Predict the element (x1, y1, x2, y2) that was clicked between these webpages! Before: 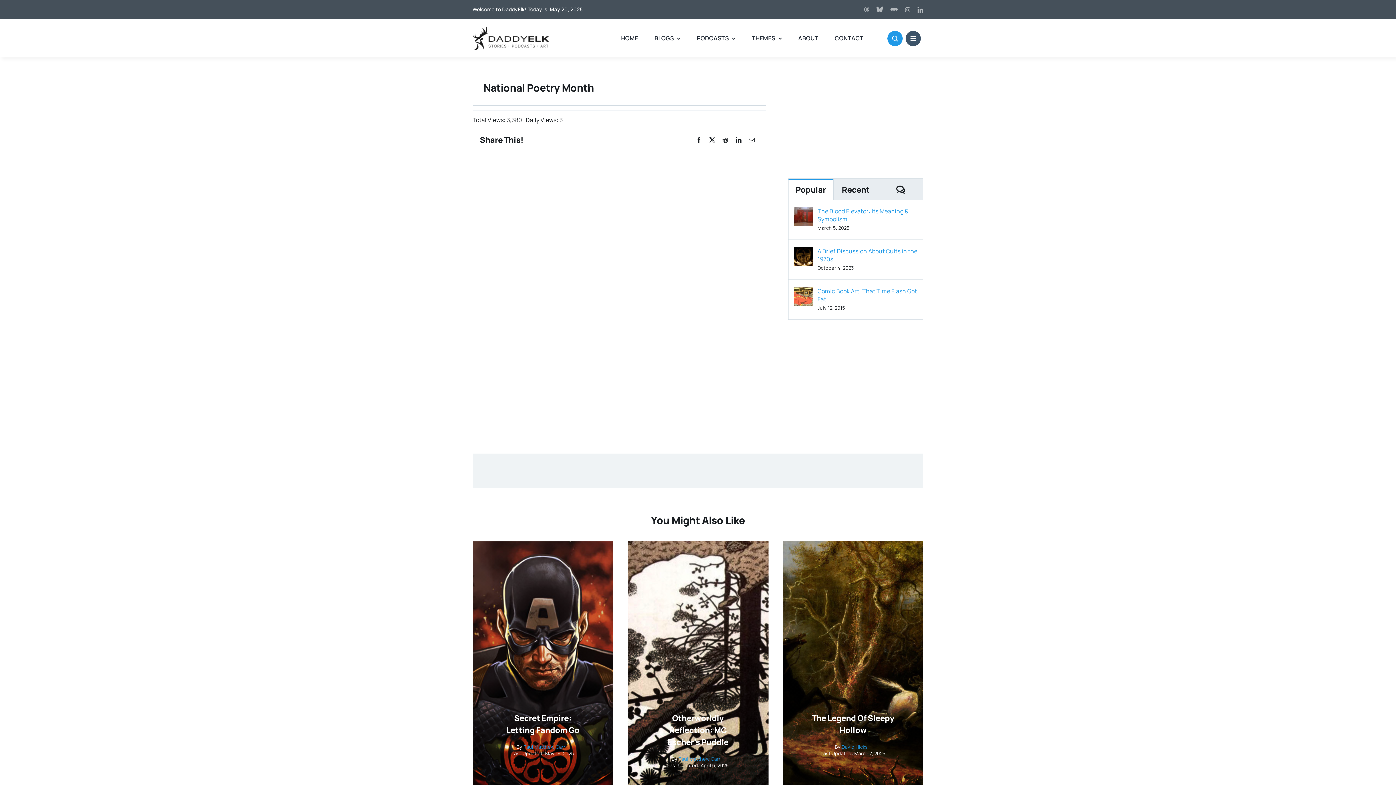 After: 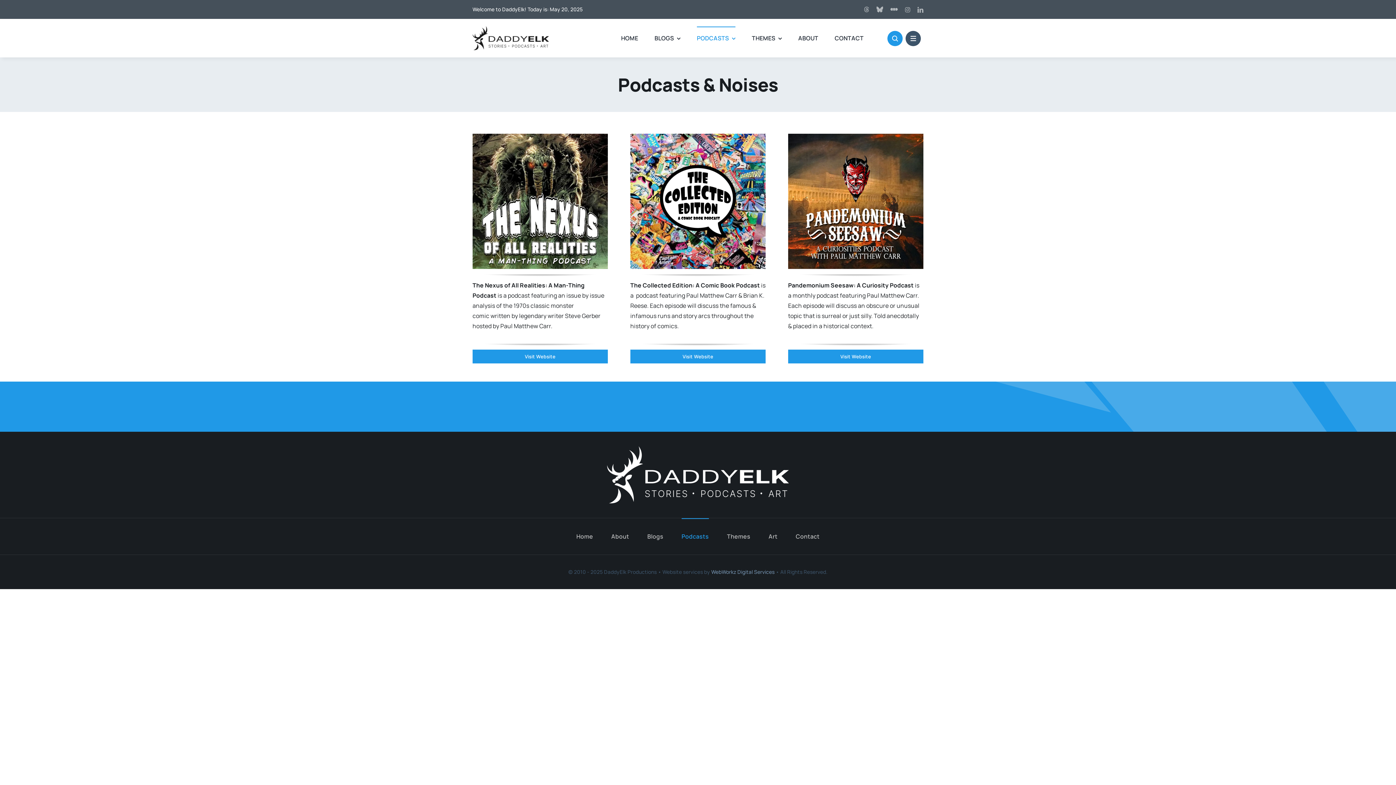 Action: label: PODCASTS bbox: (697, 26, 735, 49)